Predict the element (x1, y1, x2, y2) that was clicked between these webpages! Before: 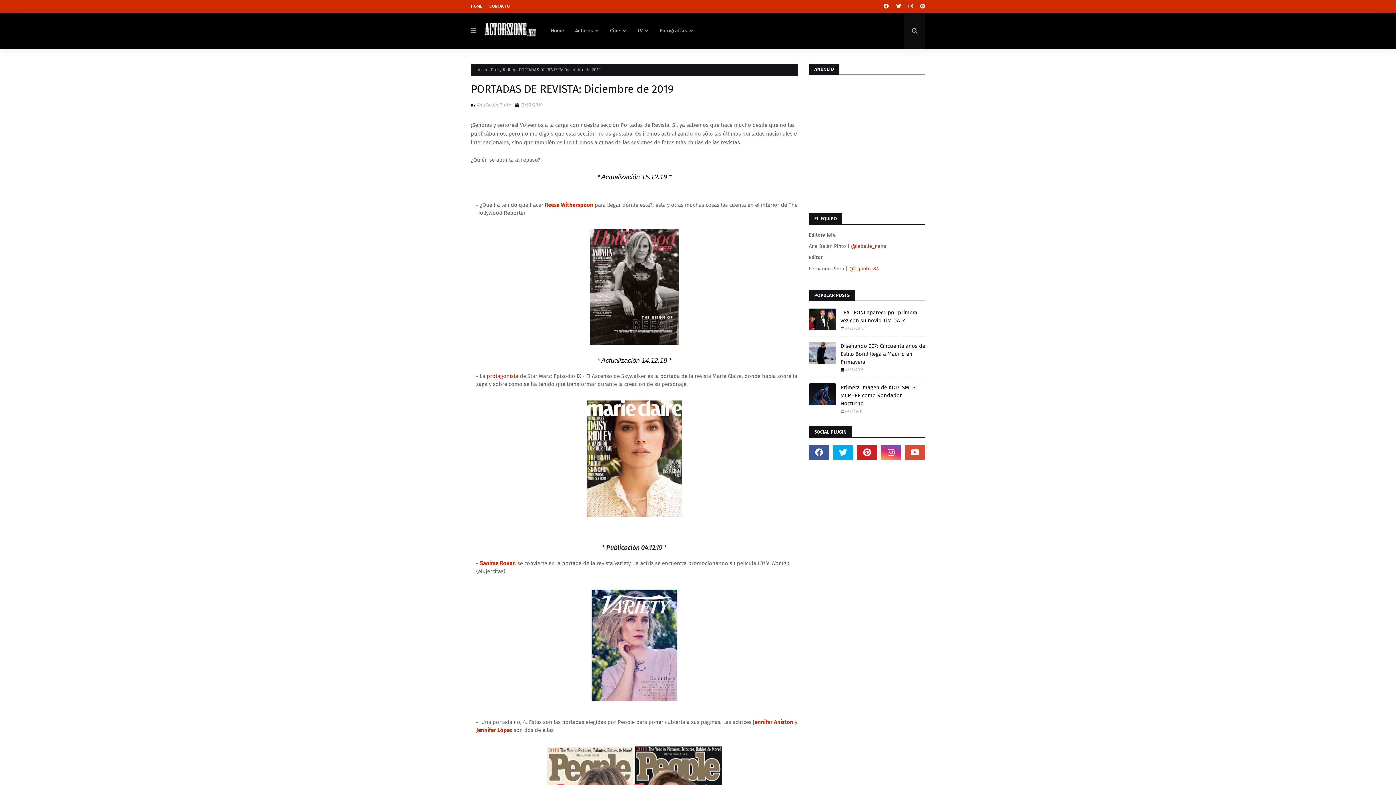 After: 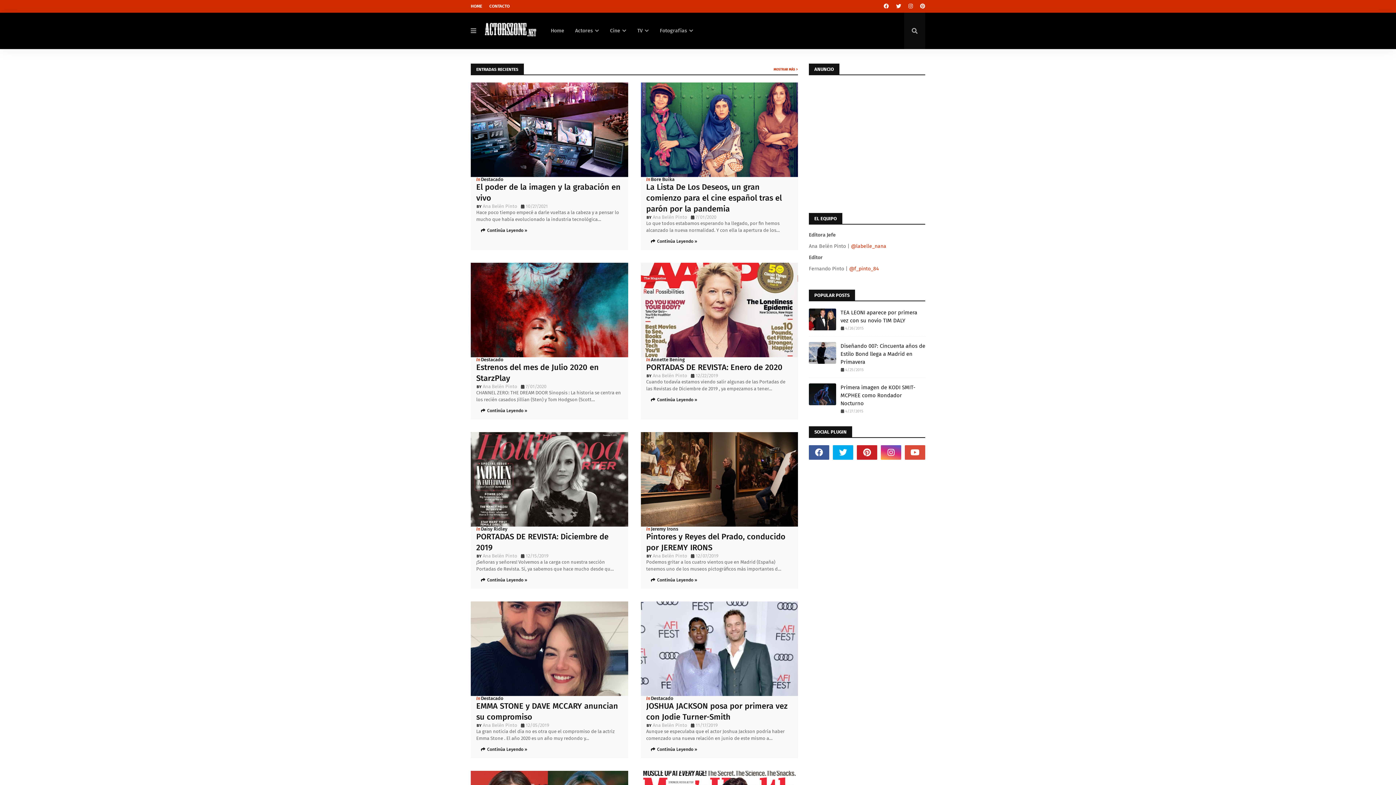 Action: label: Inicio bbox: (476, 63, 487, 76)